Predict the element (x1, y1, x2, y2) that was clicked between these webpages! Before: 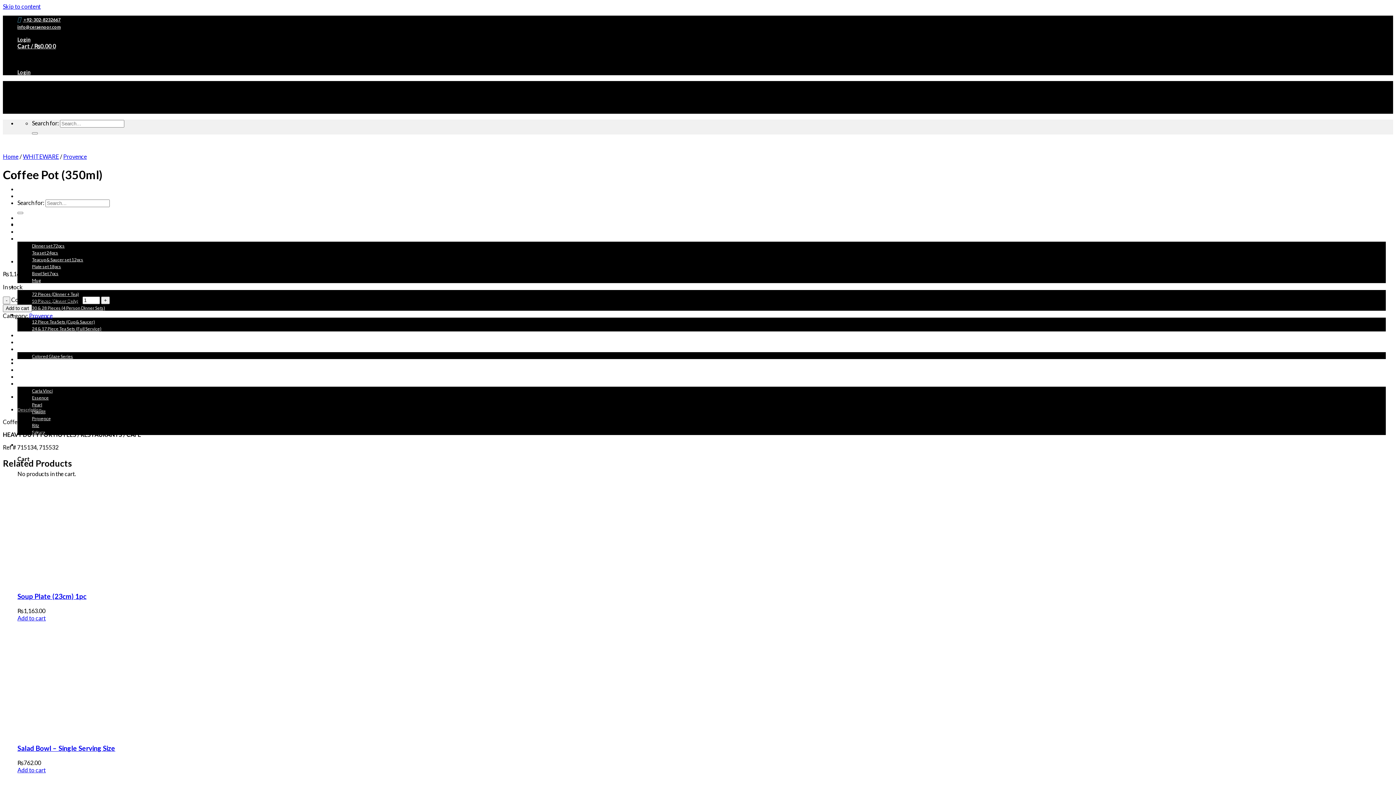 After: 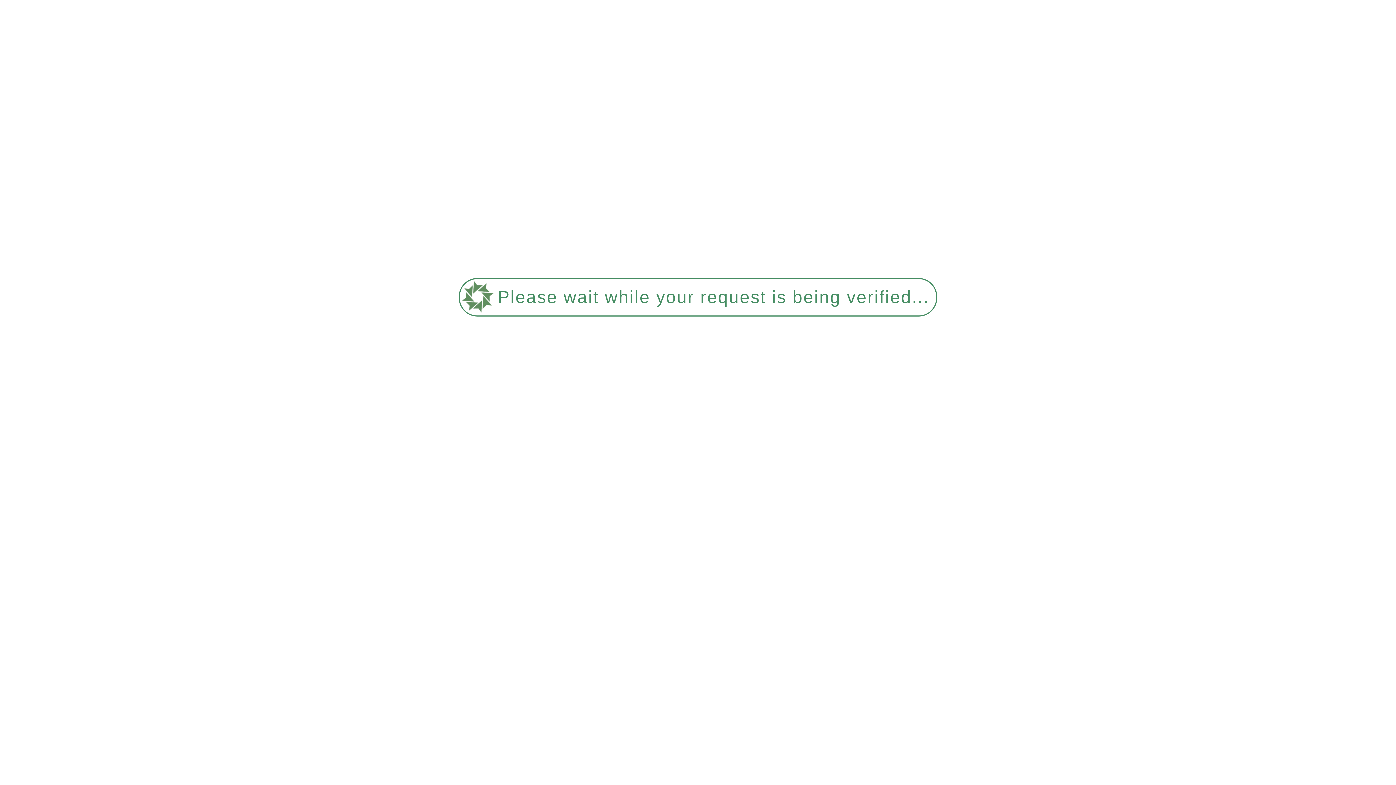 Action: label: Teacup & Saucer set 12pcs bbox: (32, 257, 83, 262)